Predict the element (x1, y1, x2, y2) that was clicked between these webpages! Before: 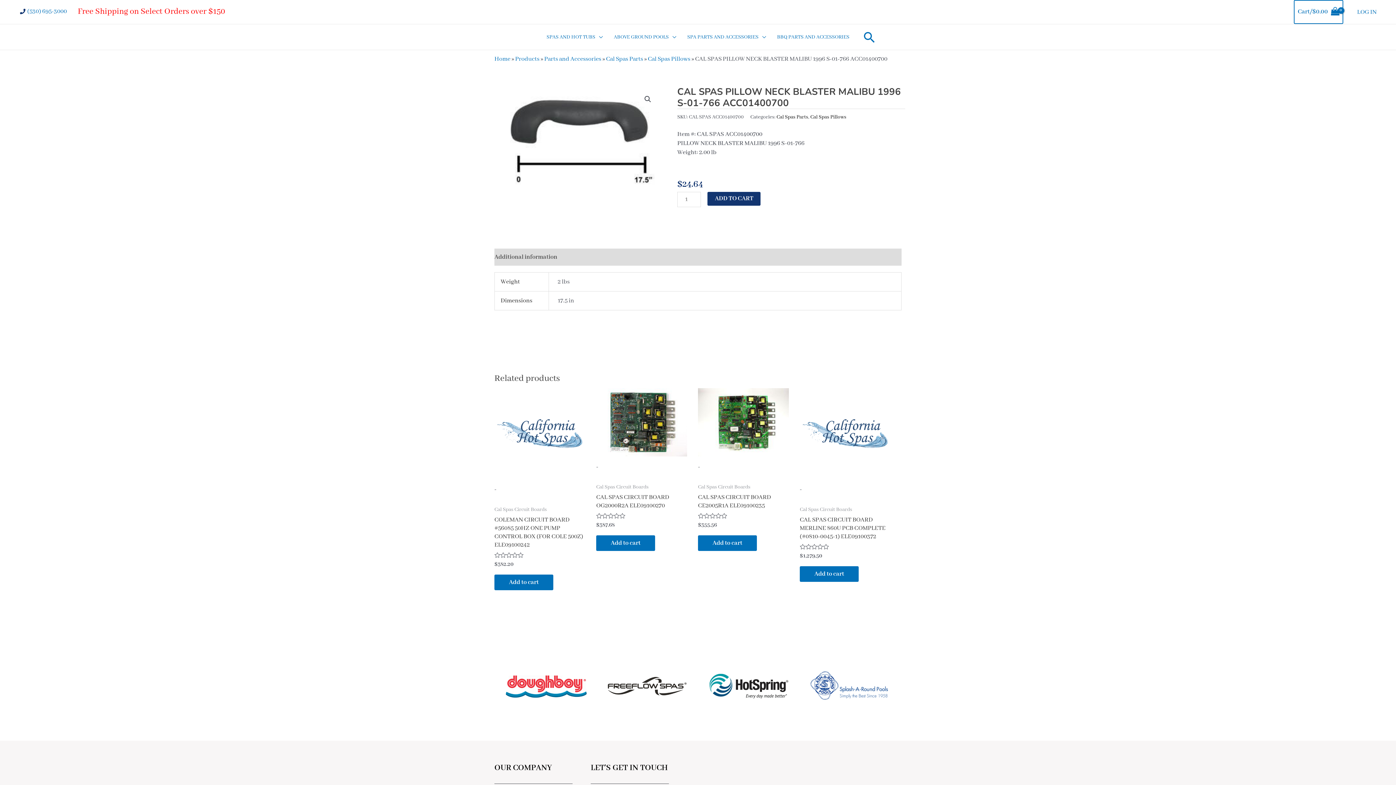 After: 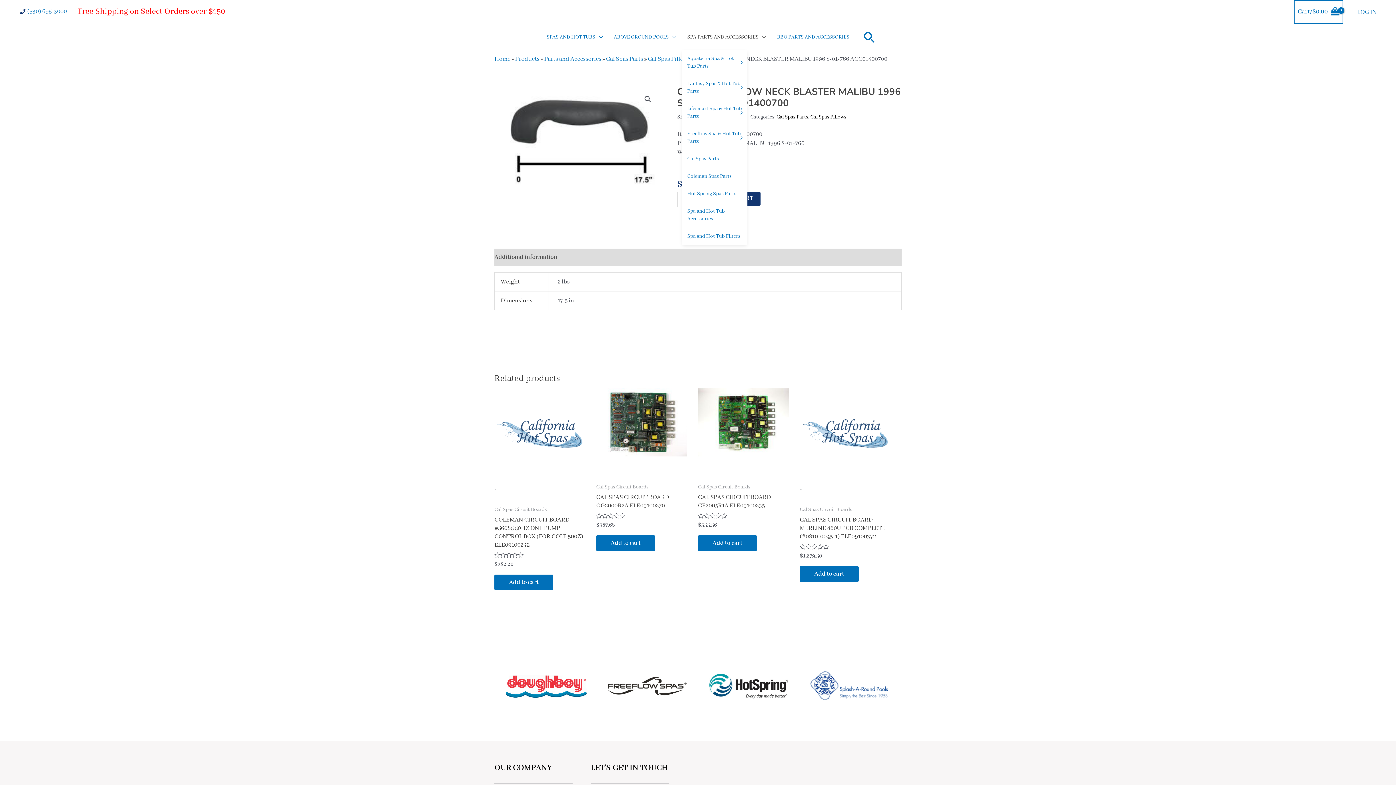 Action: label: SPA PARTS AND ACCESSORIES bbox: (682, 24, 771, 49)